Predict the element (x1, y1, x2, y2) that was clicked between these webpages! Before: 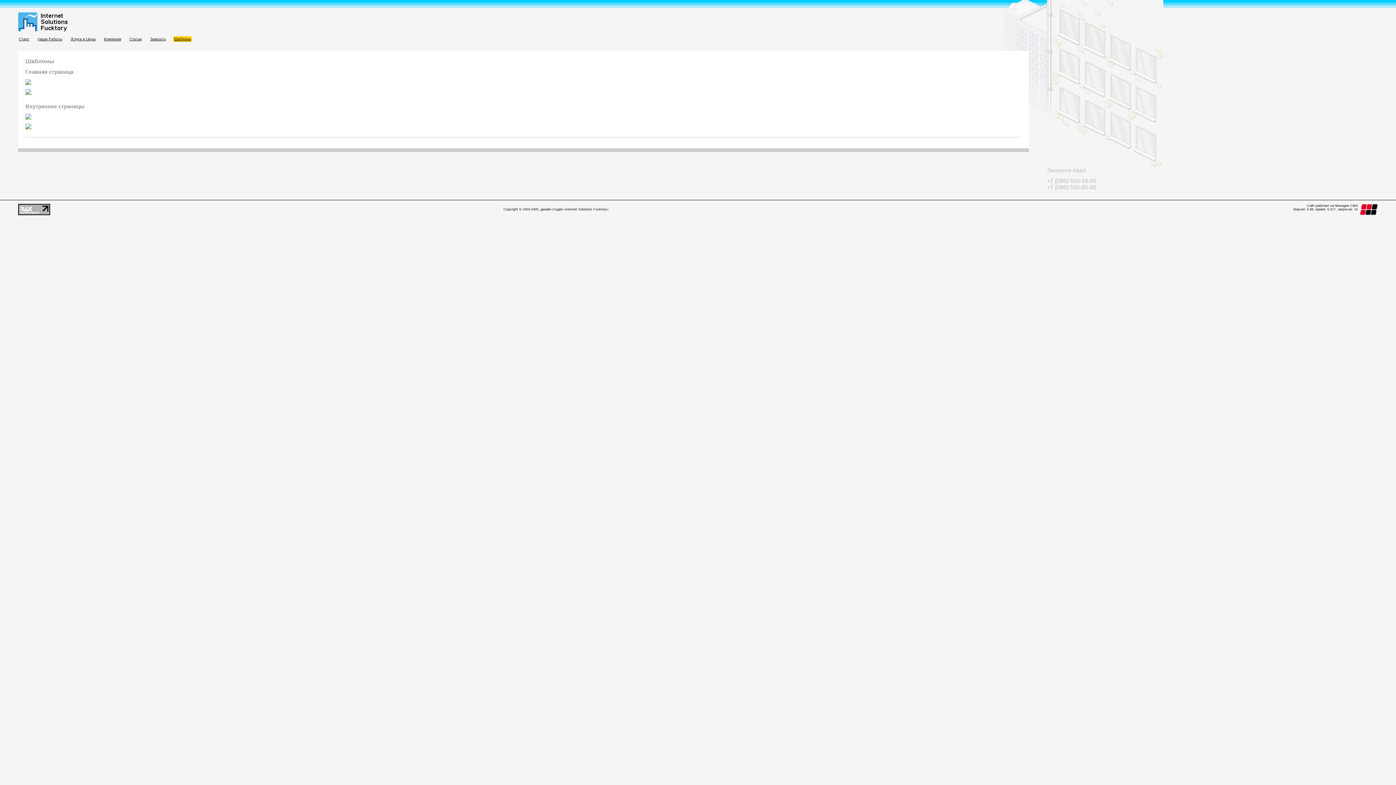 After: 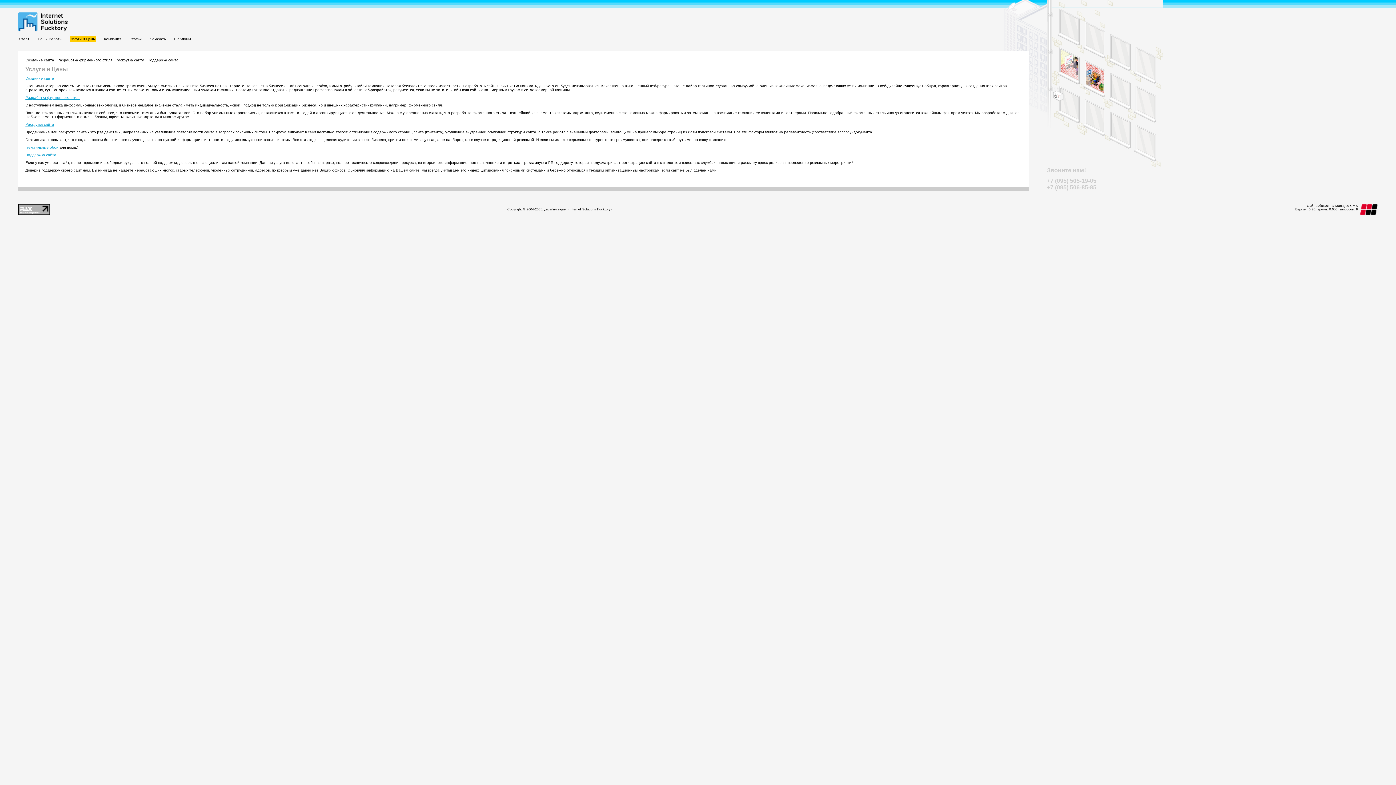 Action: bbox: (70, 37, 95, 41) label: Услуги и Цены